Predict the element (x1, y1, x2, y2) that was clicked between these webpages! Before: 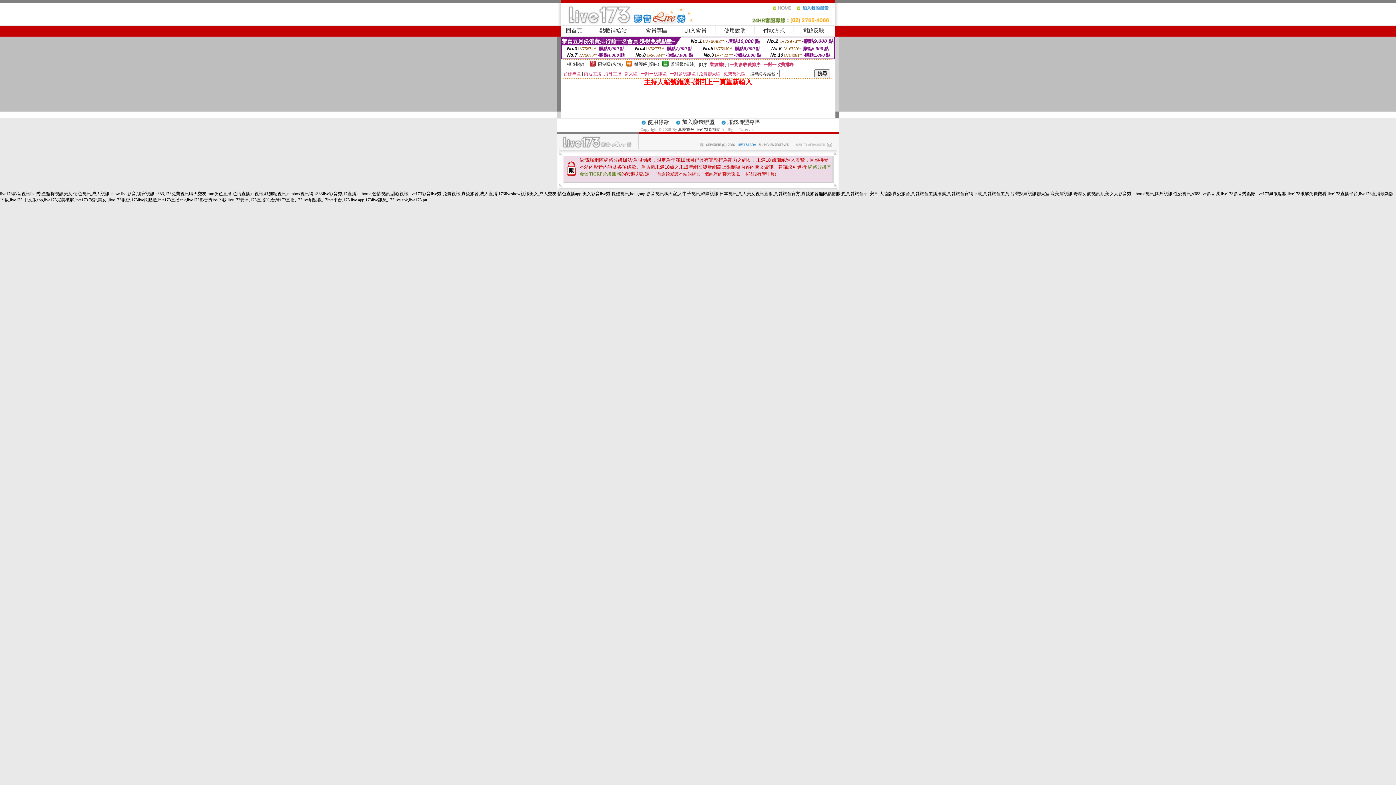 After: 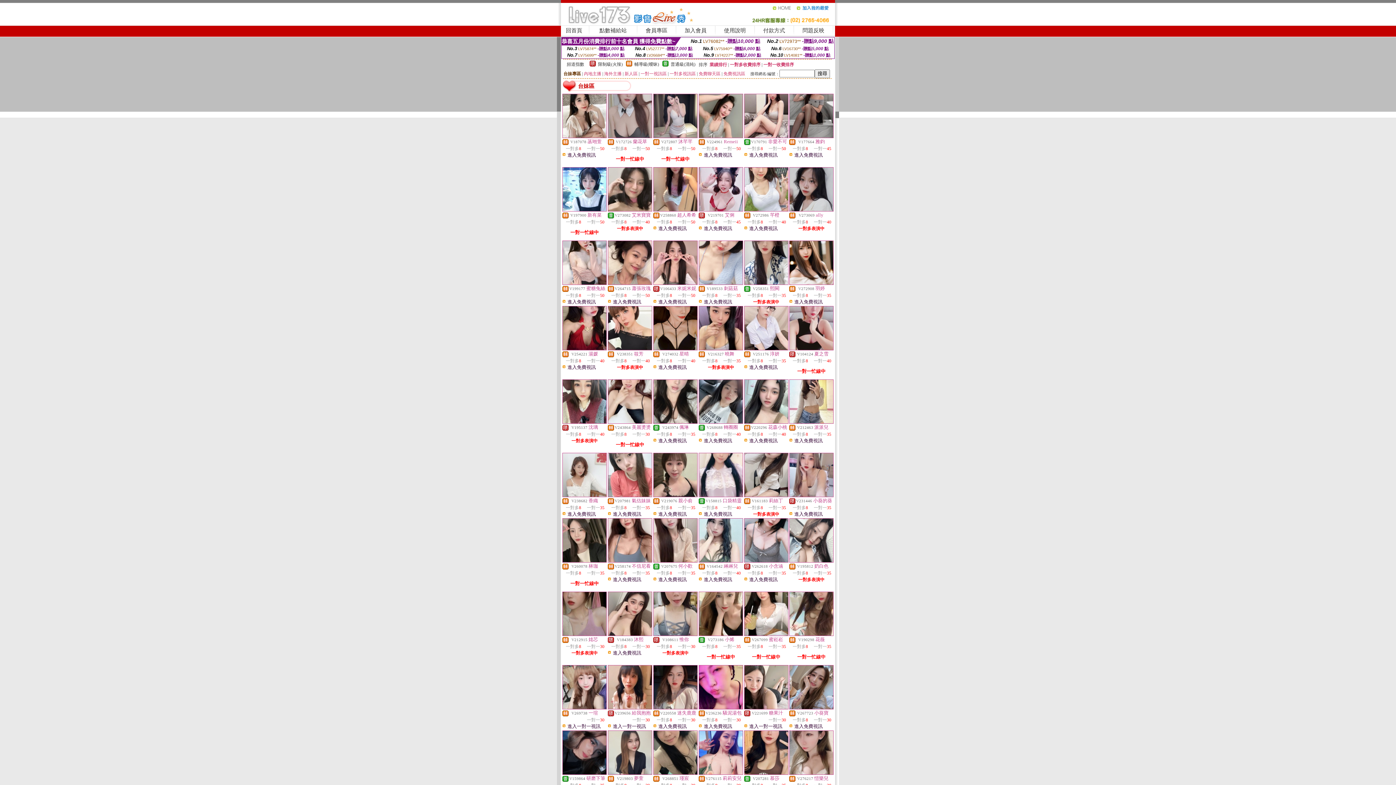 Action: label: 台妹專區 bbox: (563, 71, 581, 76)